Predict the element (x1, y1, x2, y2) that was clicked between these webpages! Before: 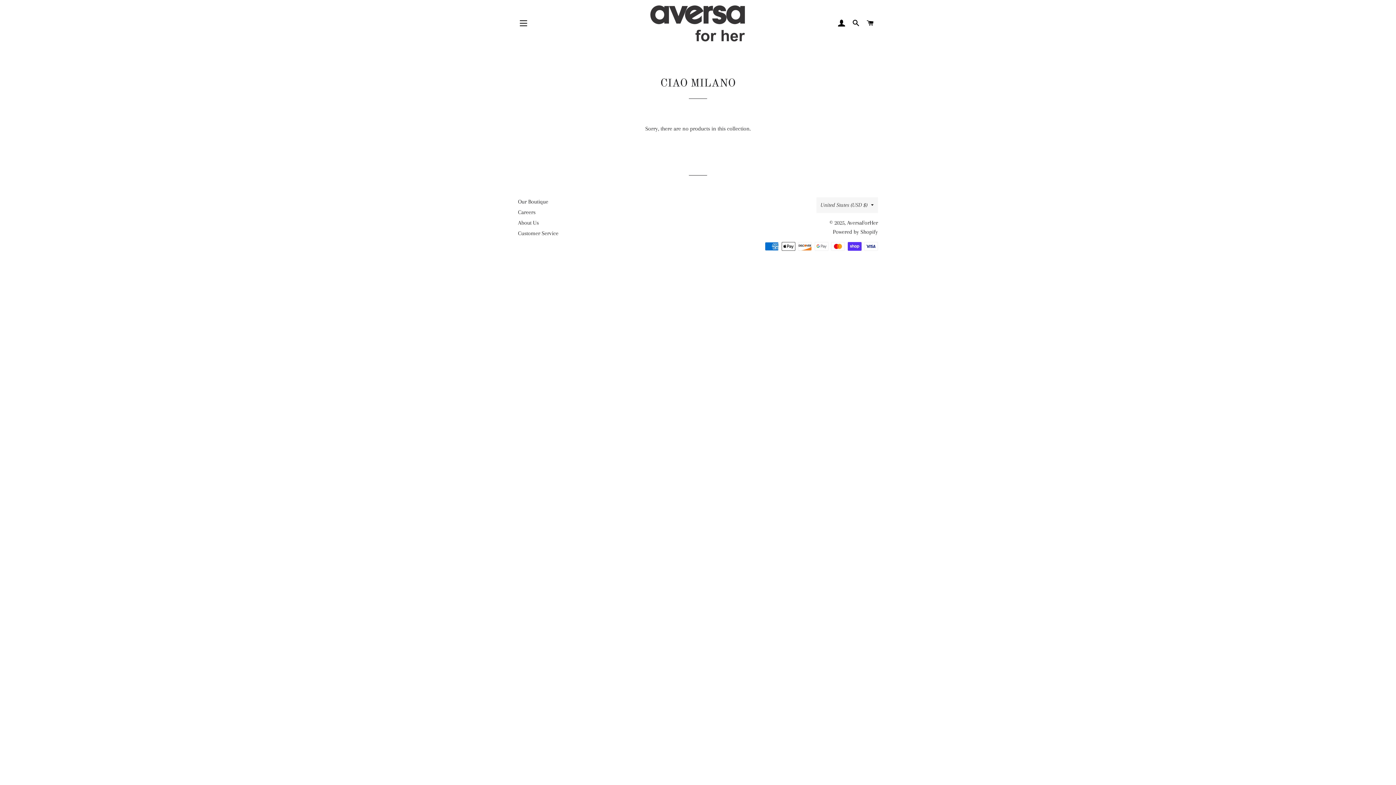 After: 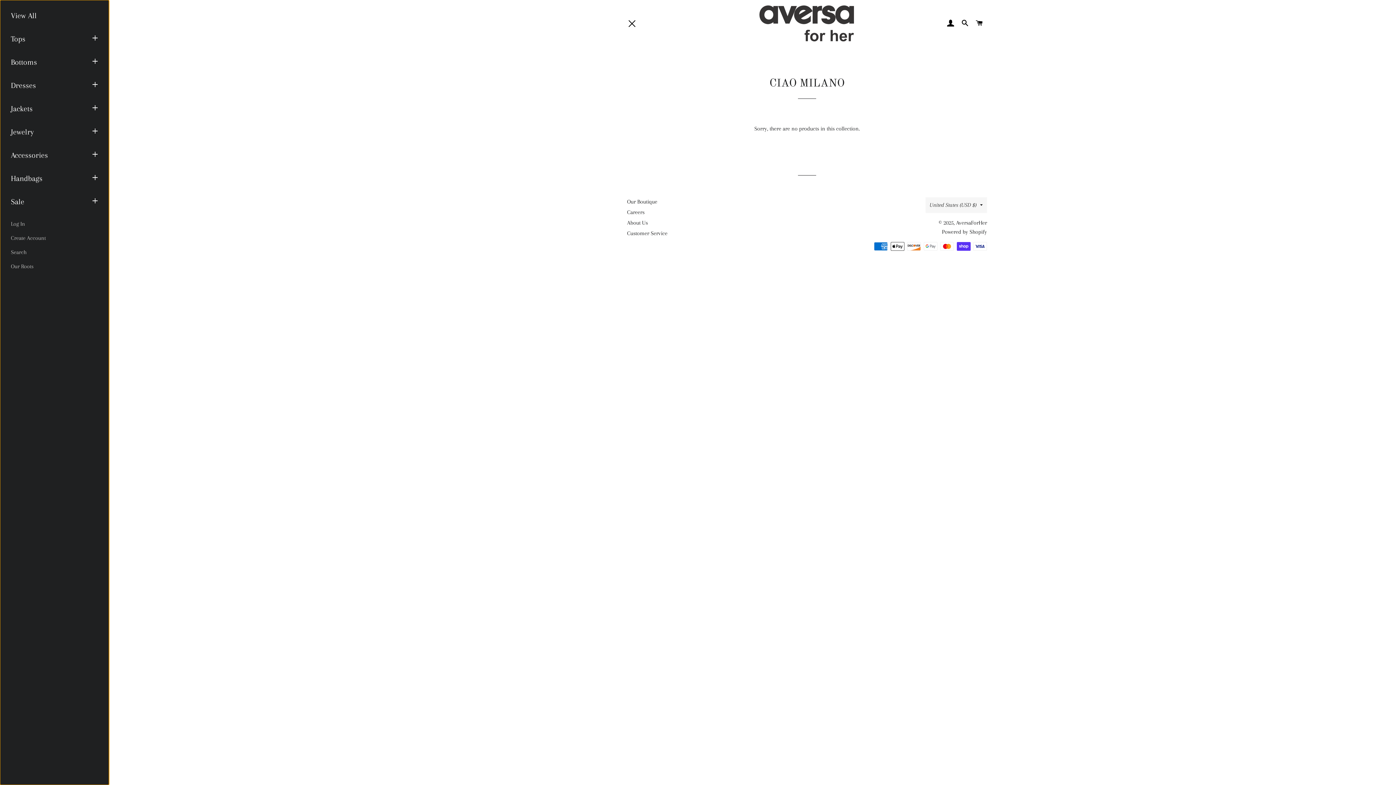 Action: bbox: (514, 14, 532, 32) label: SITE NAVIGATION